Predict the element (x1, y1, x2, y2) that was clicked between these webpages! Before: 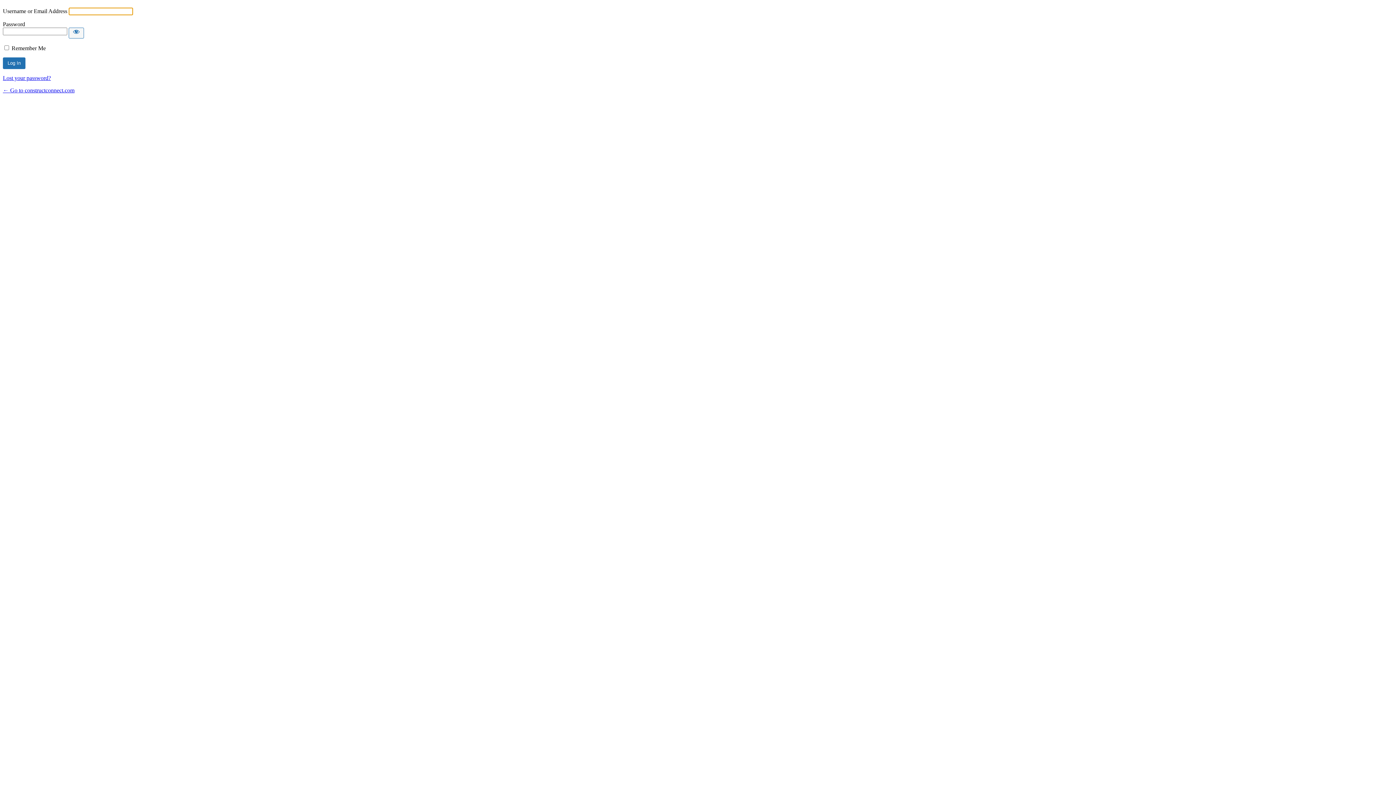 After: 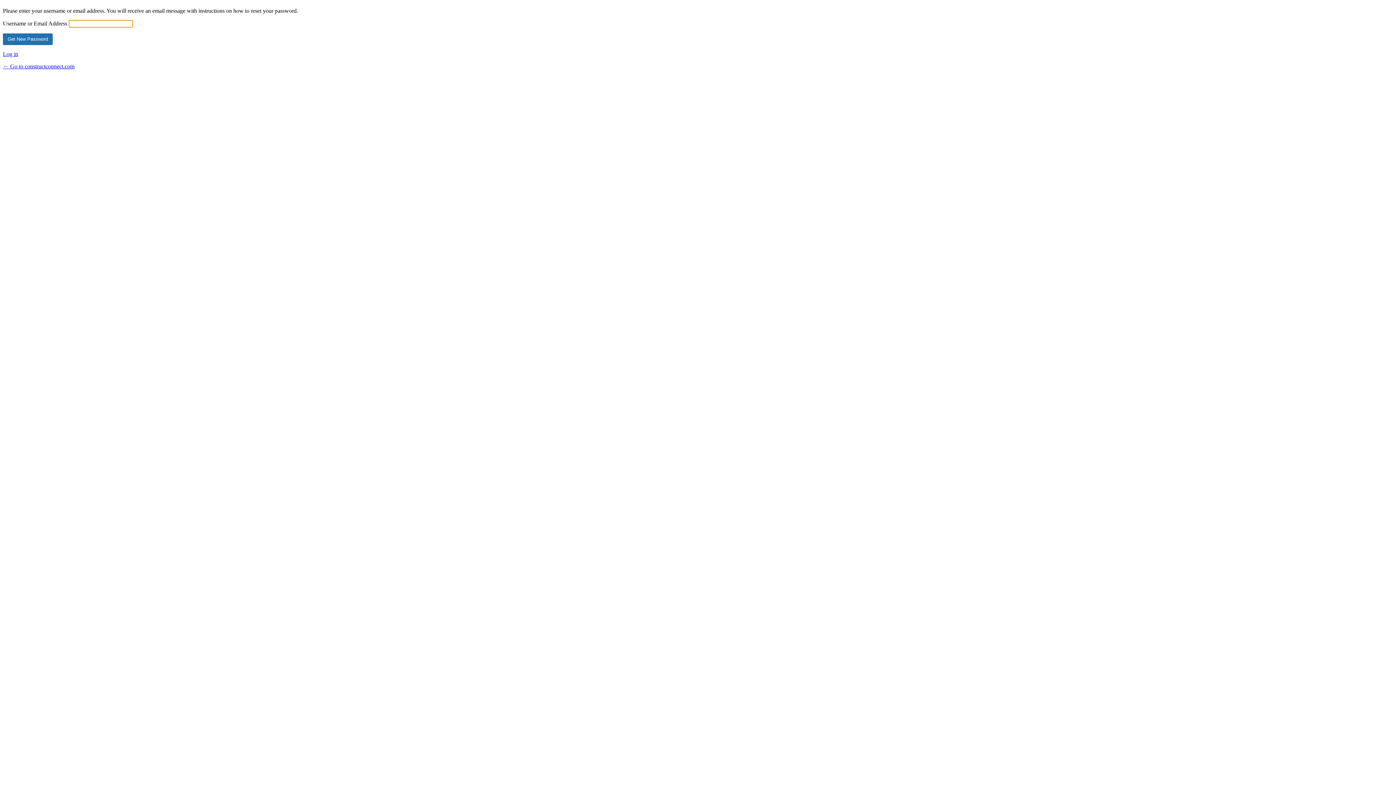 Action: label: Lost your password? bbox: (2, 75, 50, 81)